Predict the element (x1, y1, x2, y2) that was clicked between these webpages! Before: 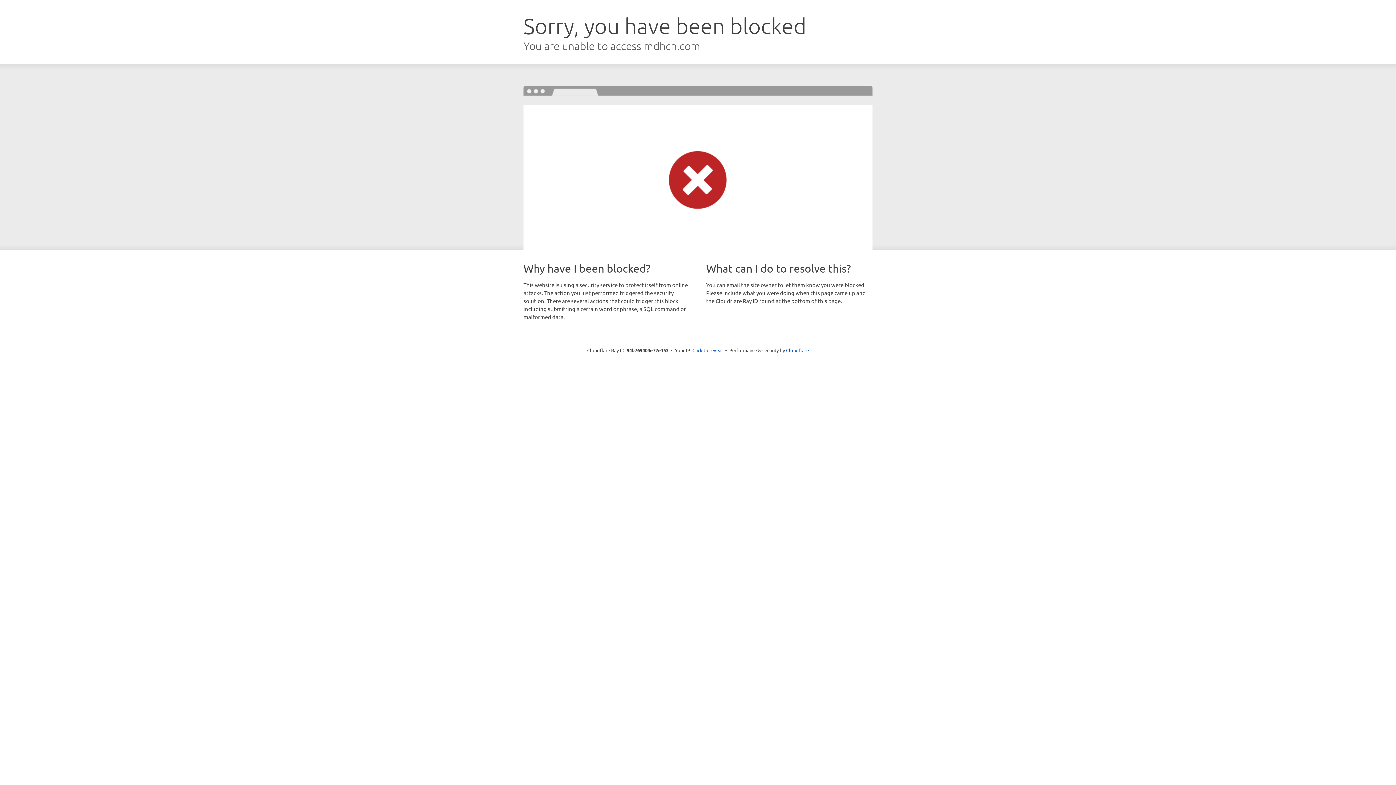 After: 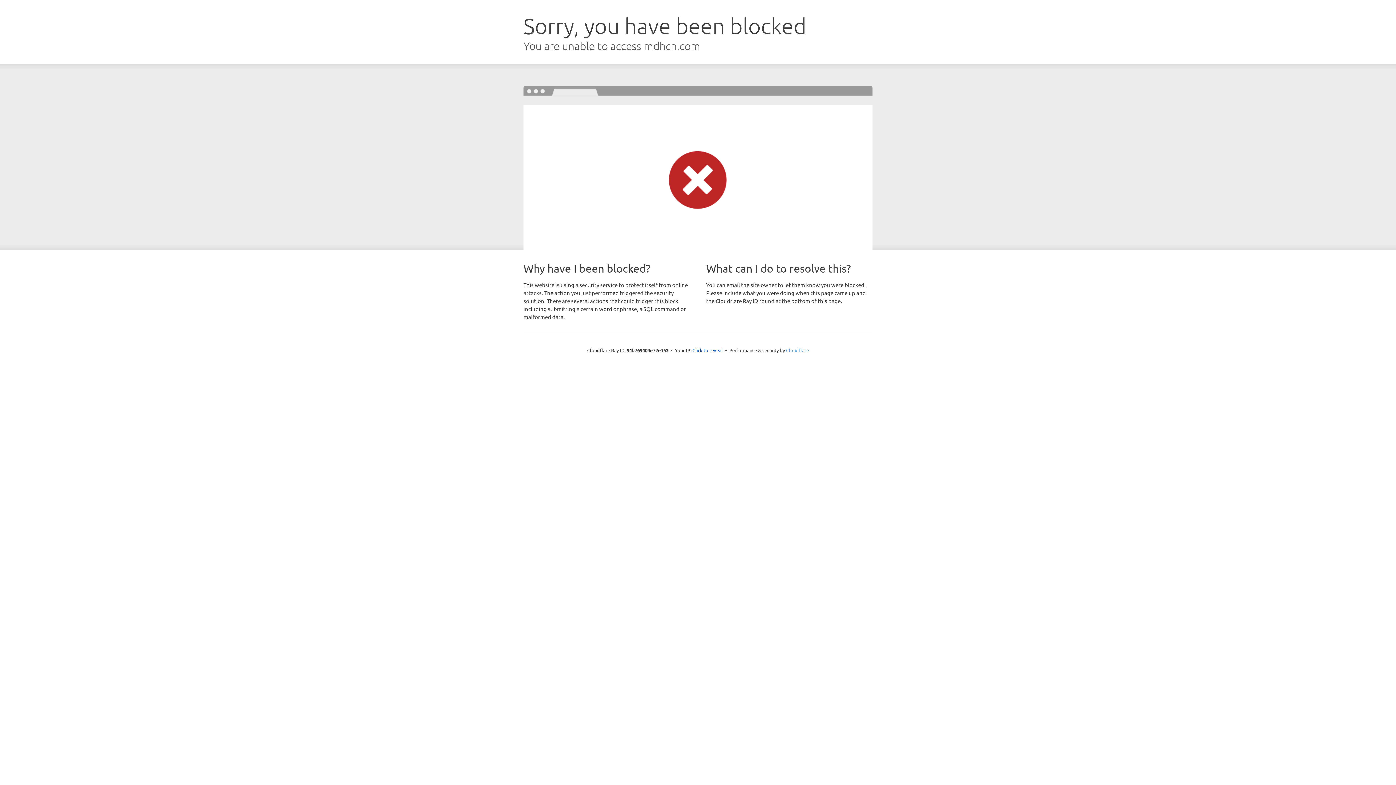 Action: label: Cloudflare bbox: (786, 347, 809, 353)